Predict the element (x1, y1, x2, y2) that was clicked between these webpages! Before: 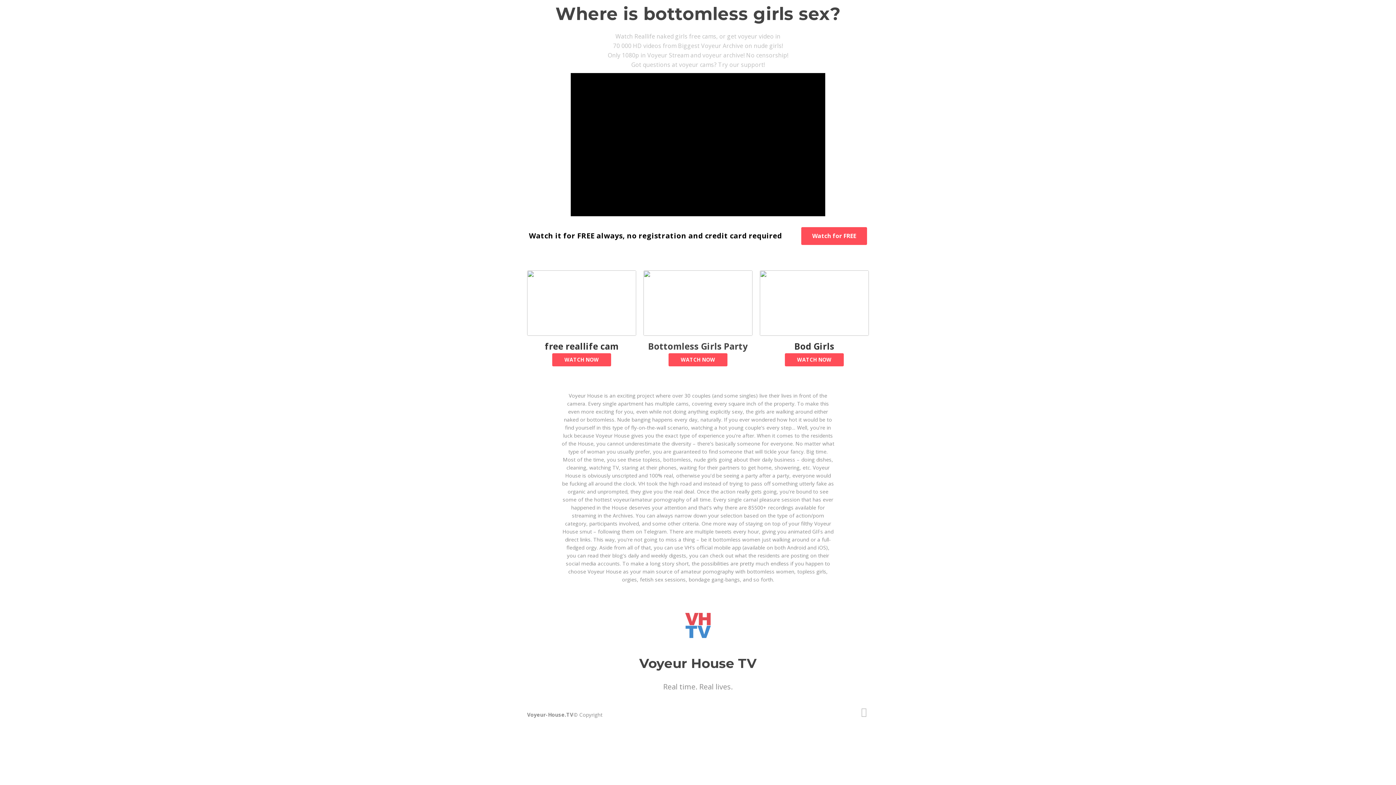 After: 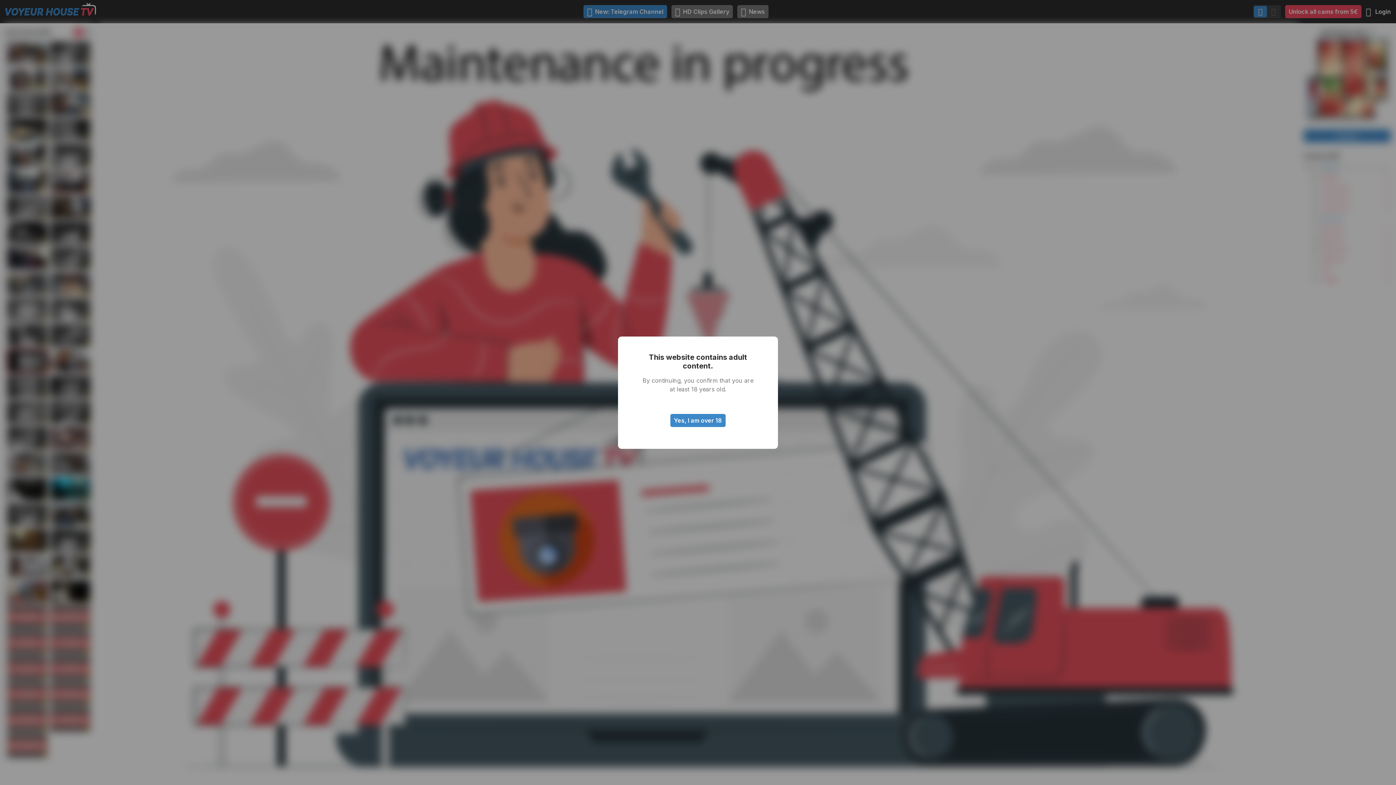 Action: label: free reallife cam bbox: (545, 340, 618, 352)